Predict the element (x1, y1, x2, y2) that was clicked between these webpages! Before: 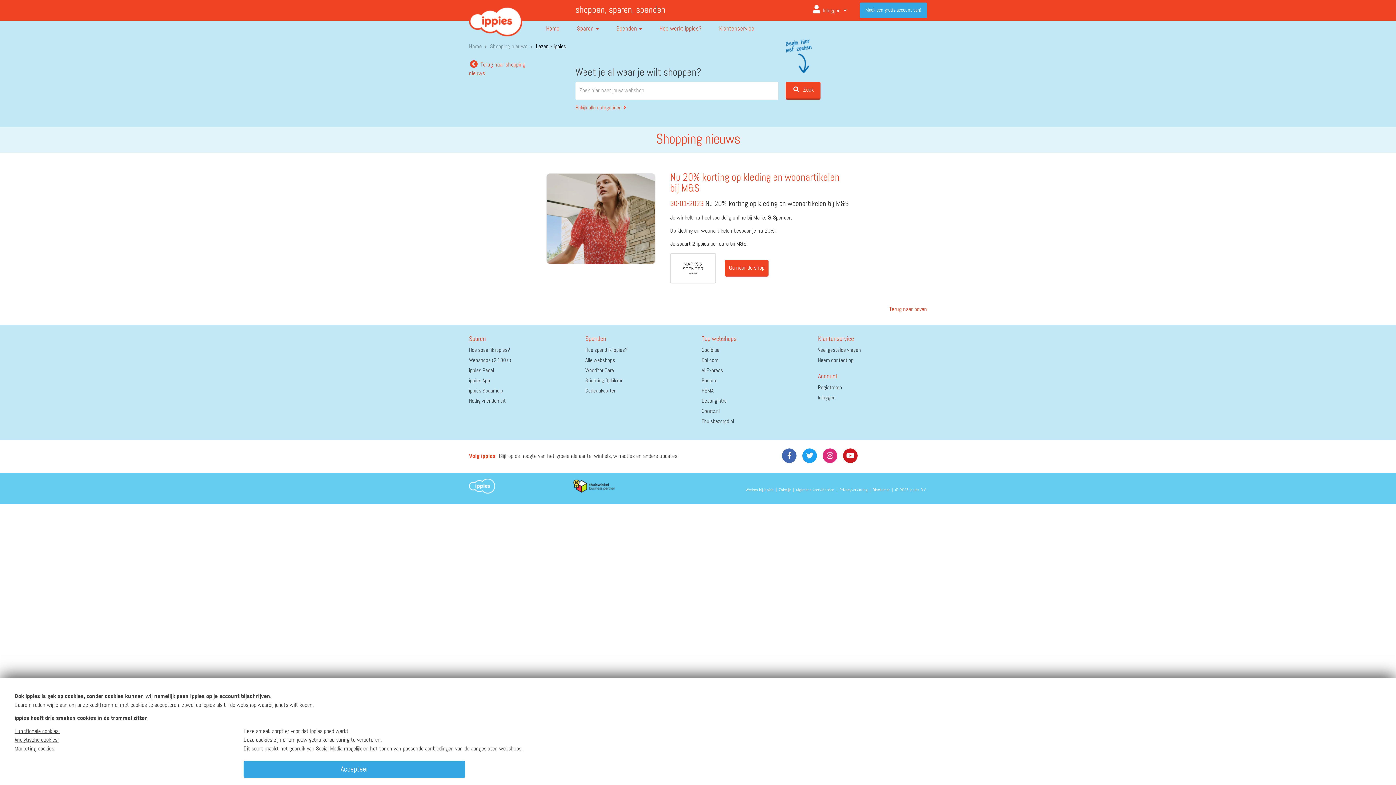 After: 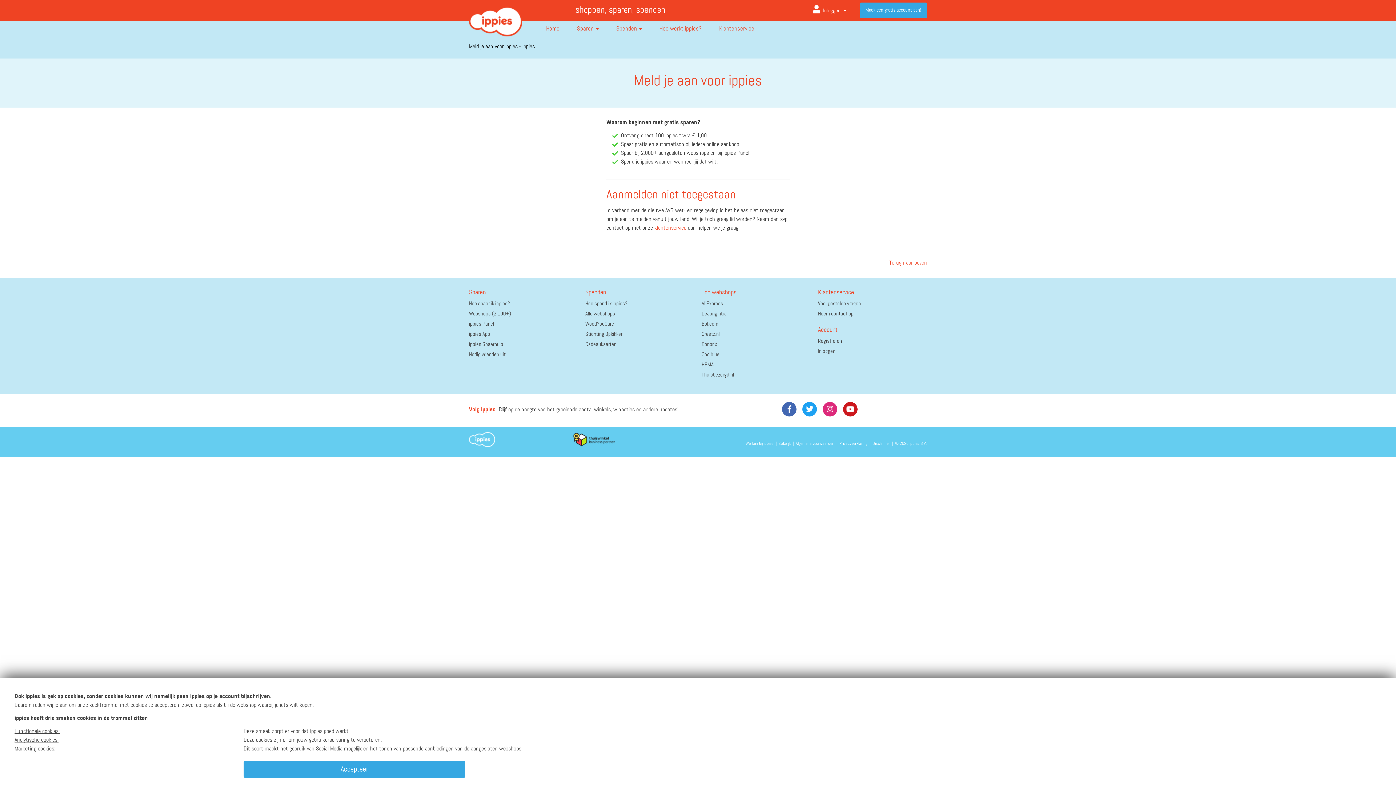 Action: label: Registreren bbox: (818, 382, 927, 393)